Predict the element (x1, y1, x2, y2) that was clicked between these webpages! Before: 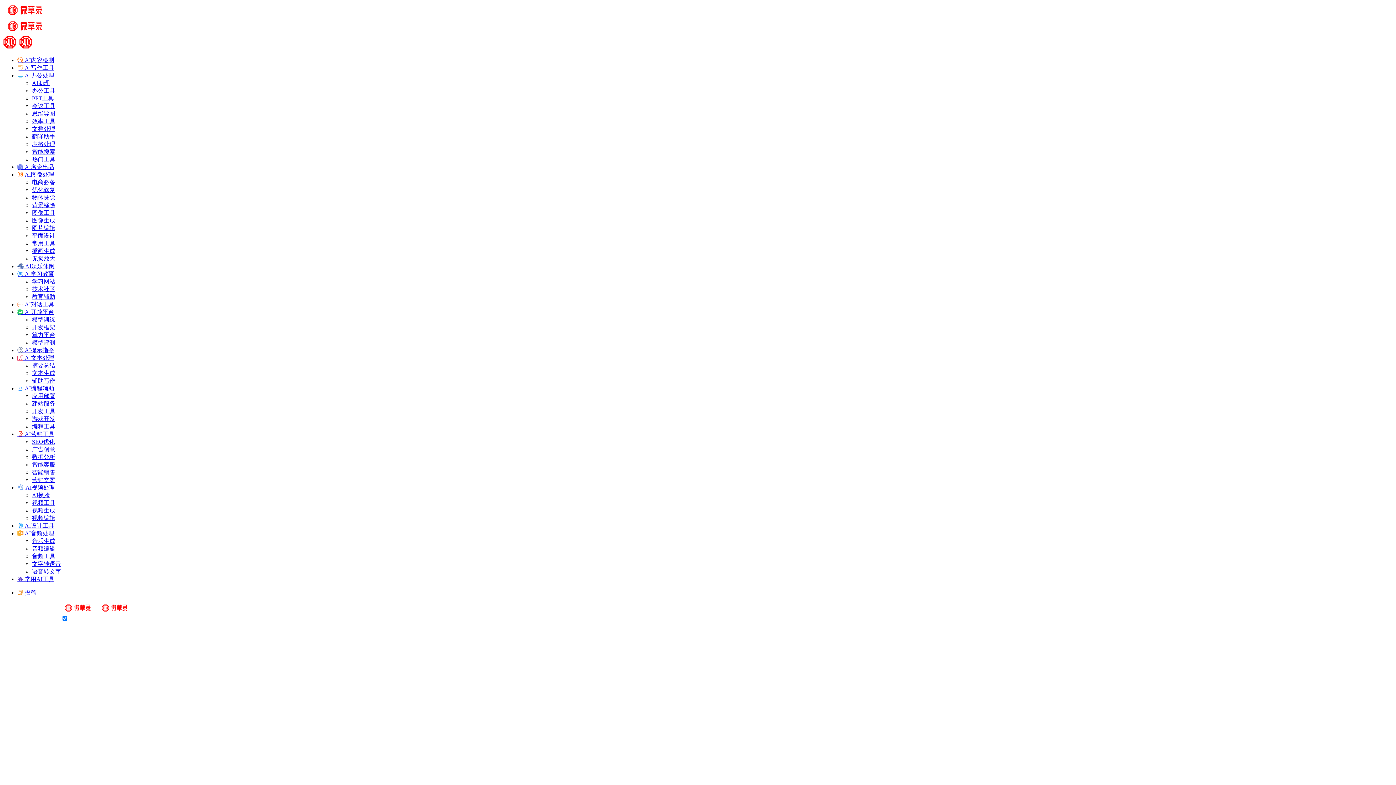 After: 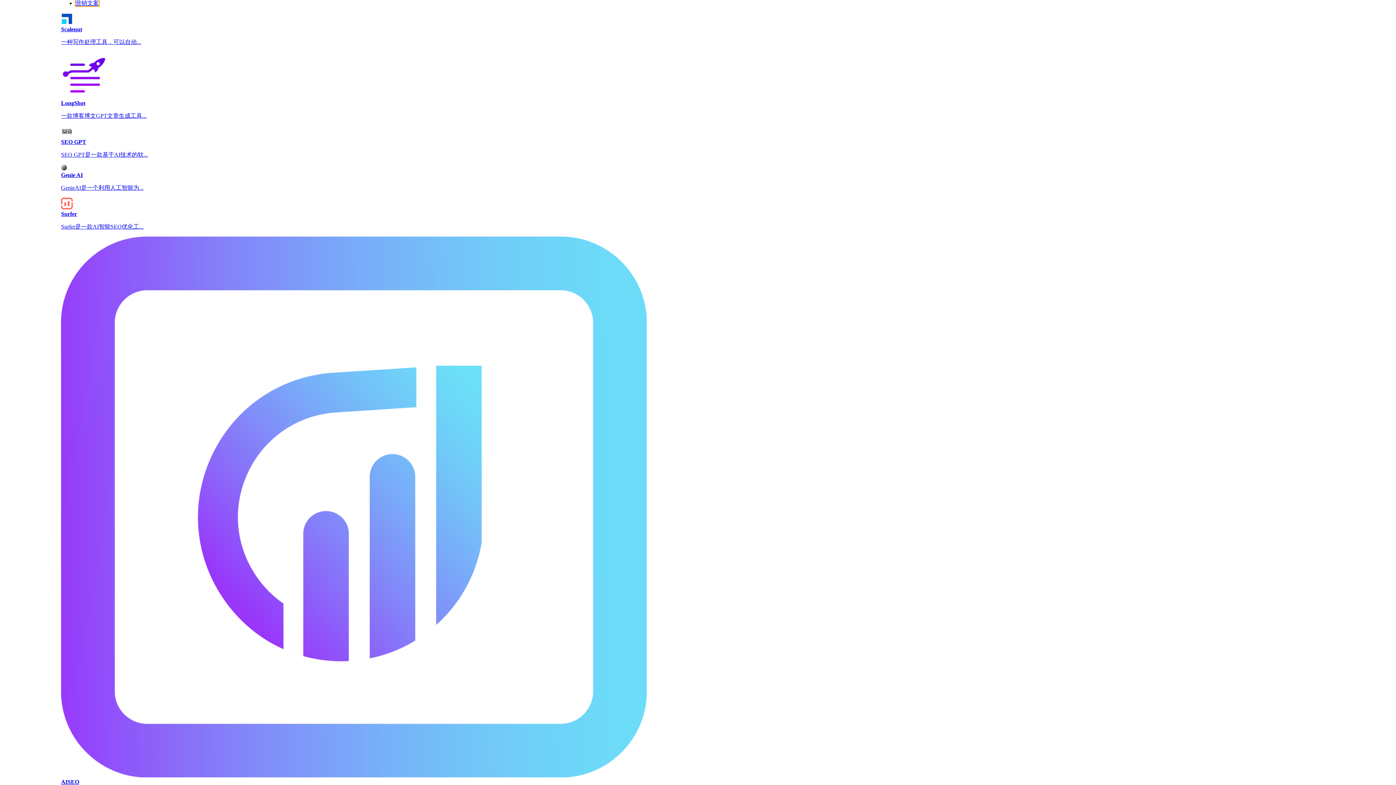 Action: label: 营销文案 bbox: (32, 477, 55, 483)